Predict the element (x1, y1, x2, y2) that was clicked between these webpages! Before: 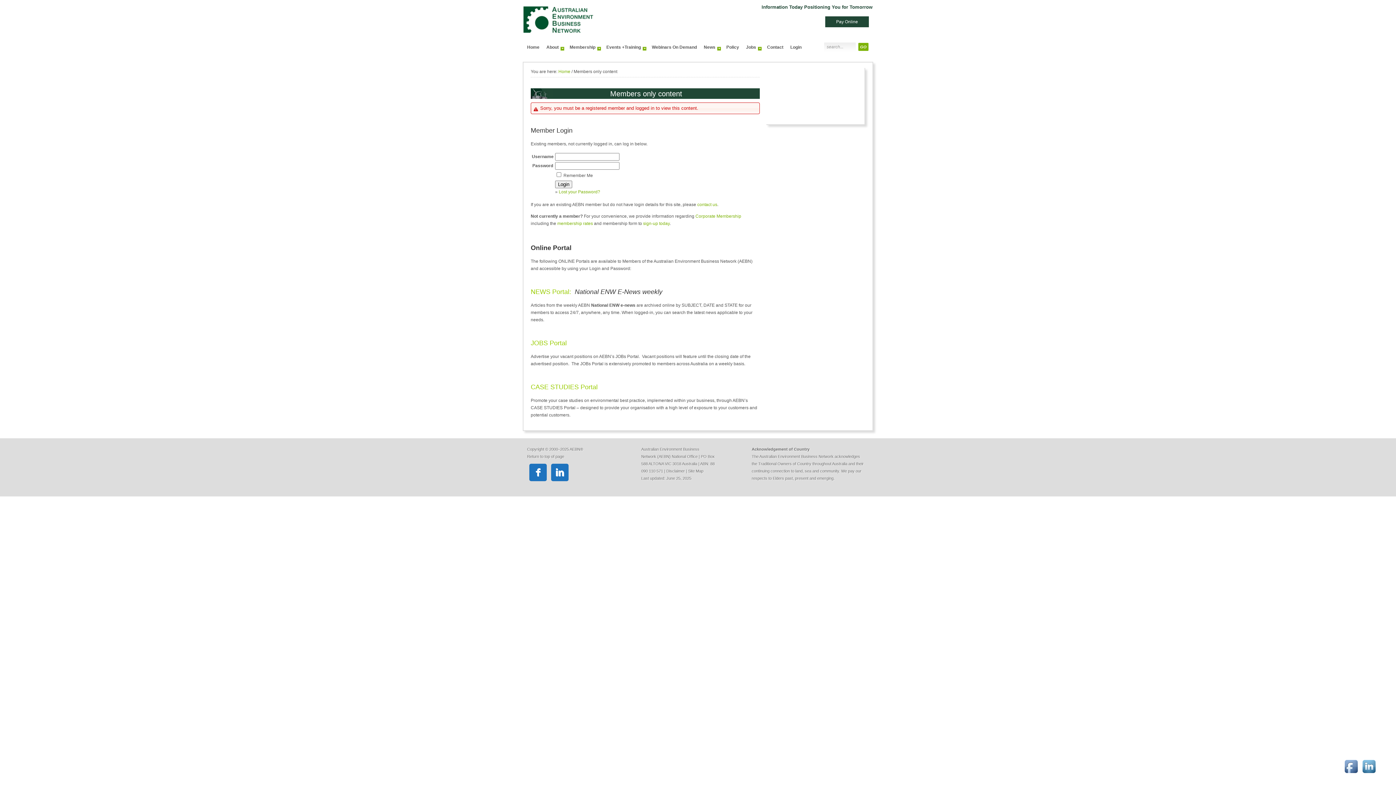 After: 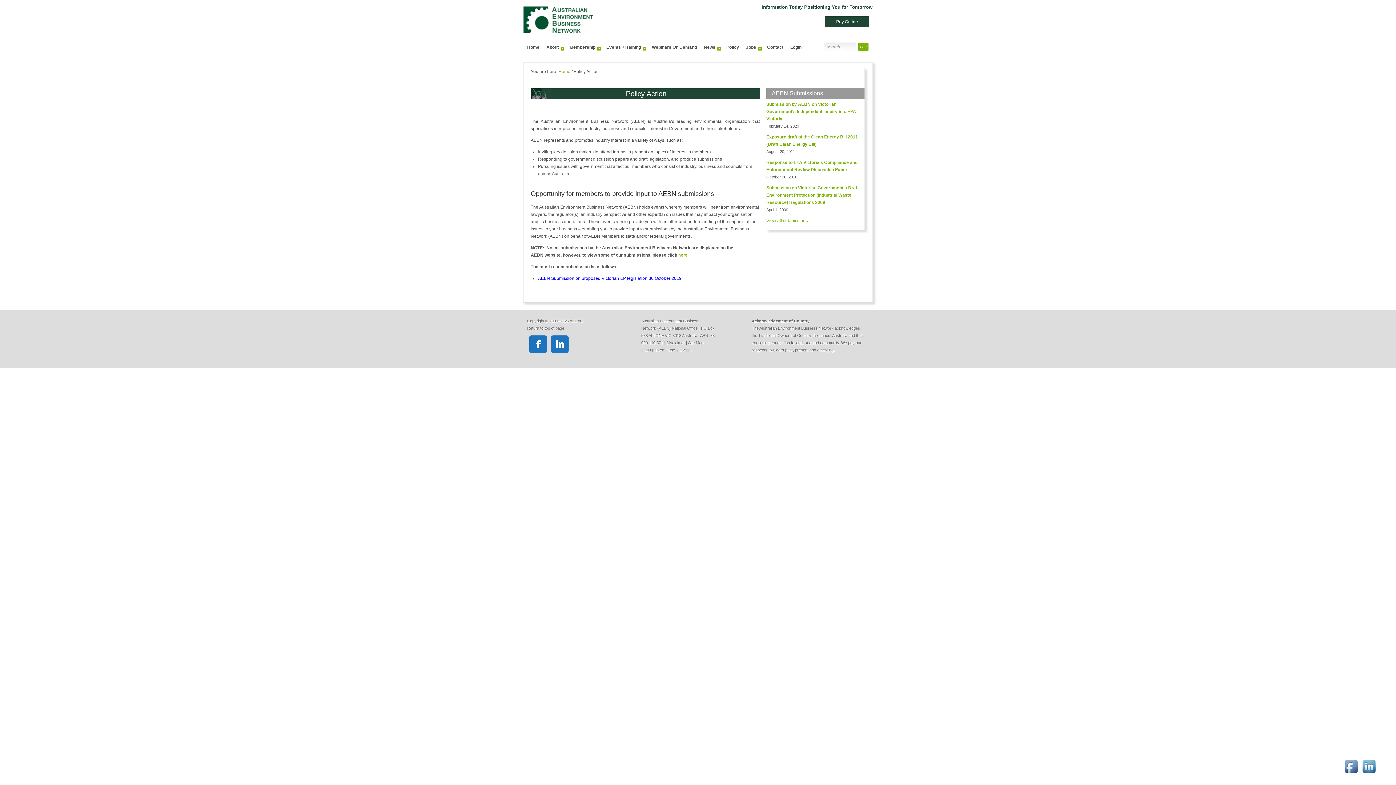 Action: label: Policy bbox: (722, 40, 742, 54)